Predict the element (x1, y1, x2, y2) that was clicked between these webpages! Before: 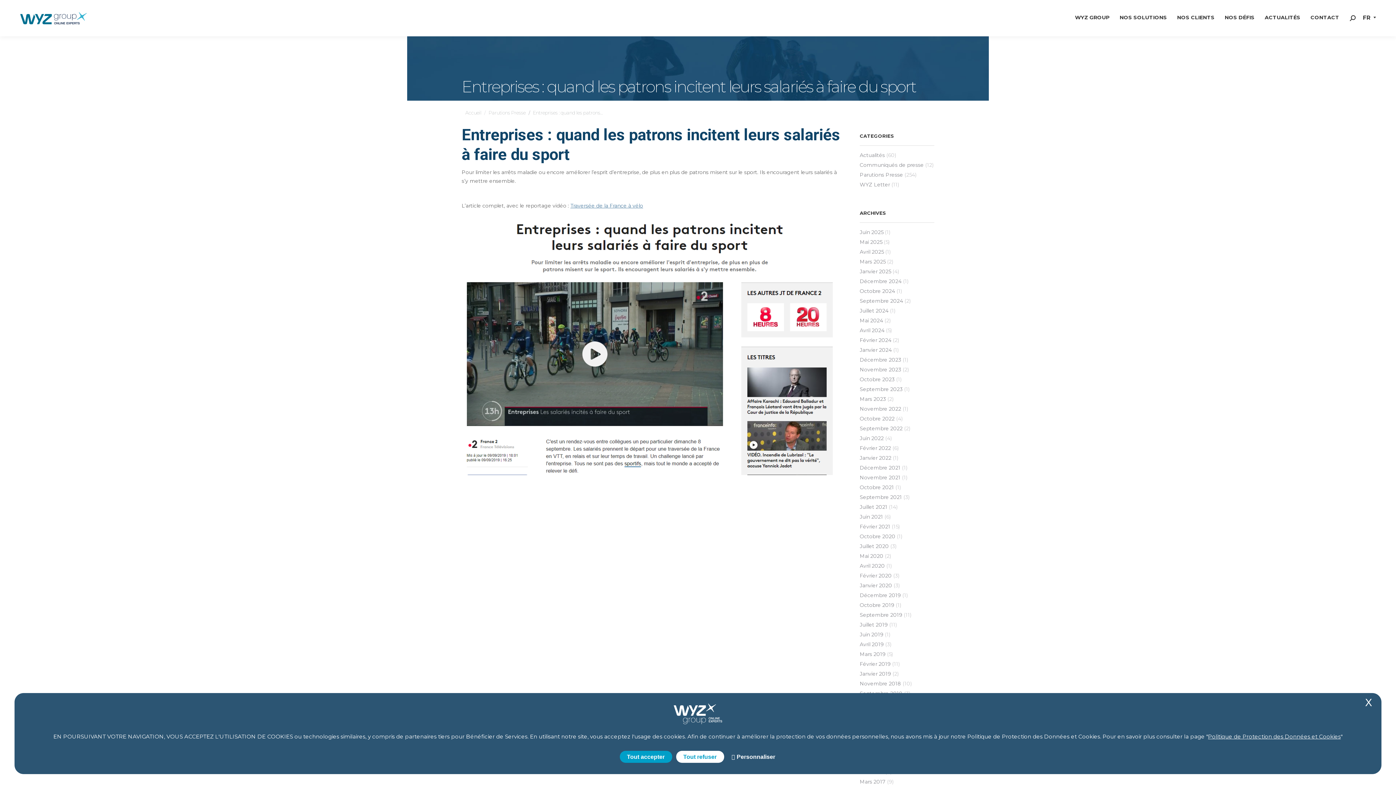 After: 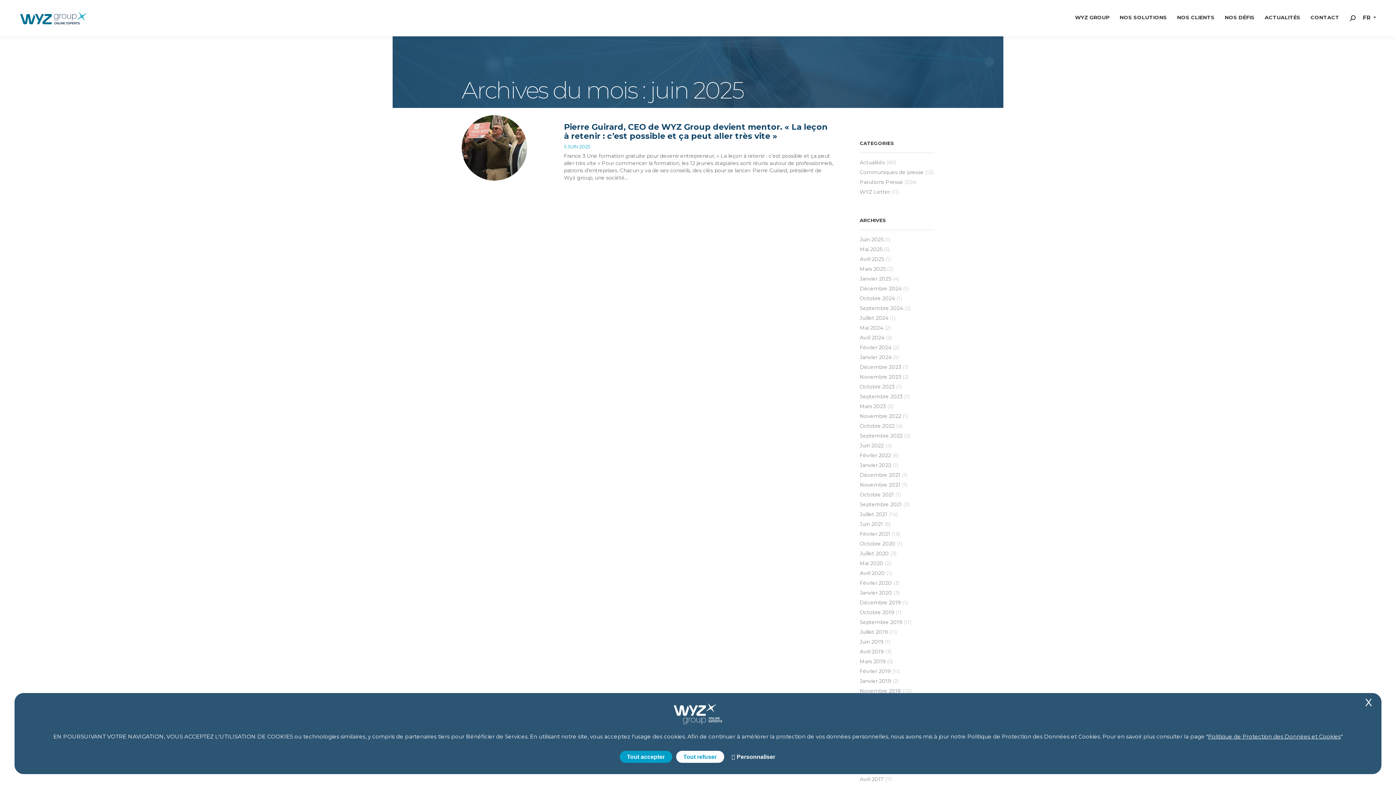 Action: bbox: (860, 228, 883, 236) label: Juin 2025